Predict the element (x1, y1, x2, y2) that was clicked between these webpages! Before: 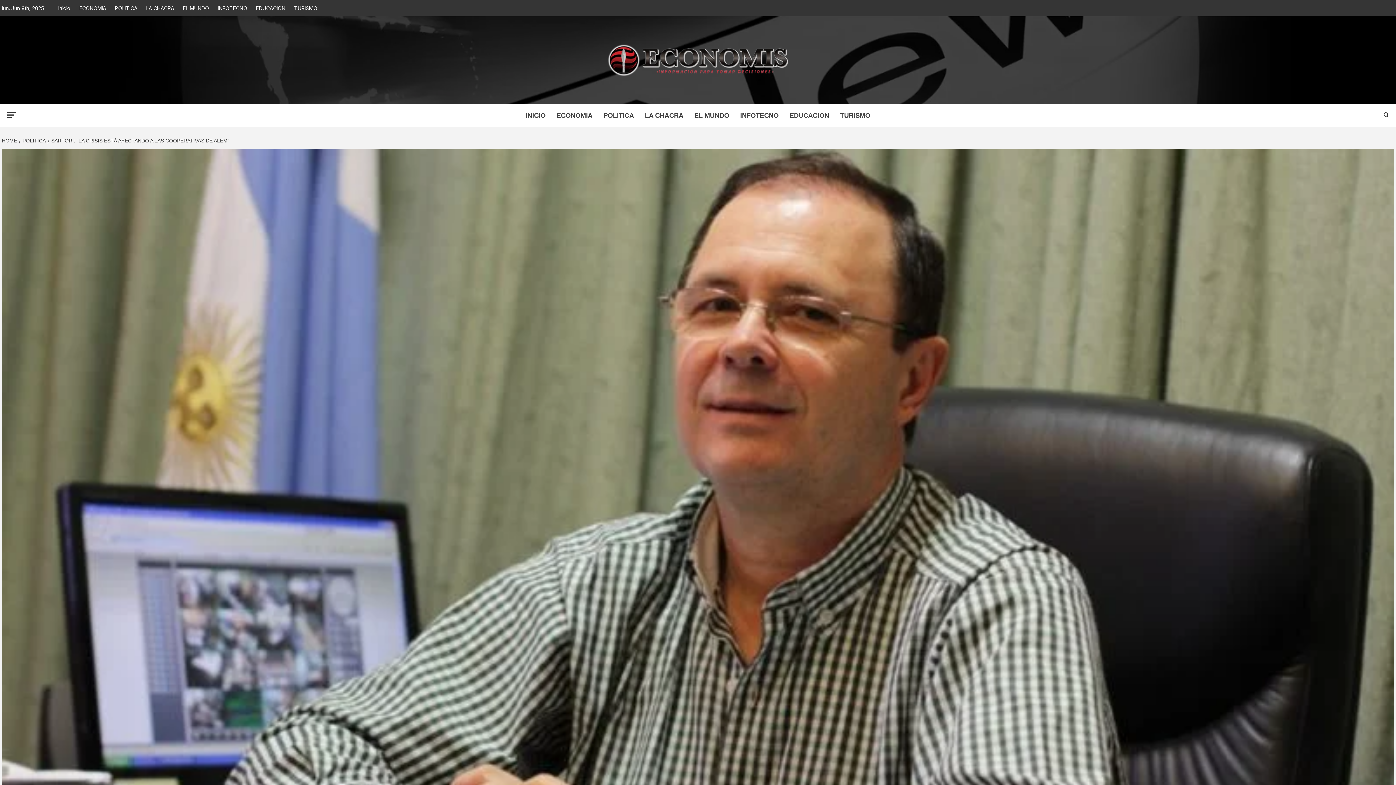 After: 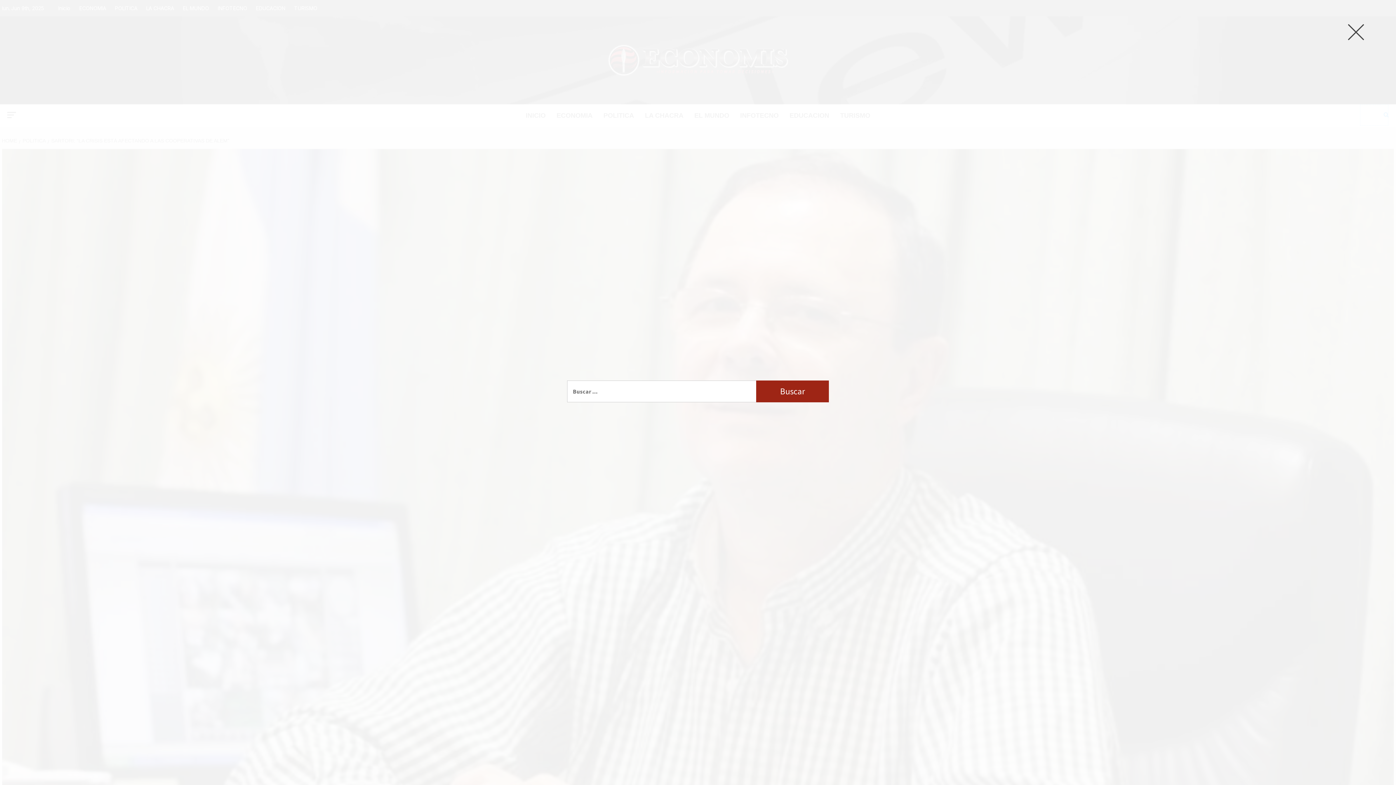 Action: bbox: (1360, 104, 1389, 126)